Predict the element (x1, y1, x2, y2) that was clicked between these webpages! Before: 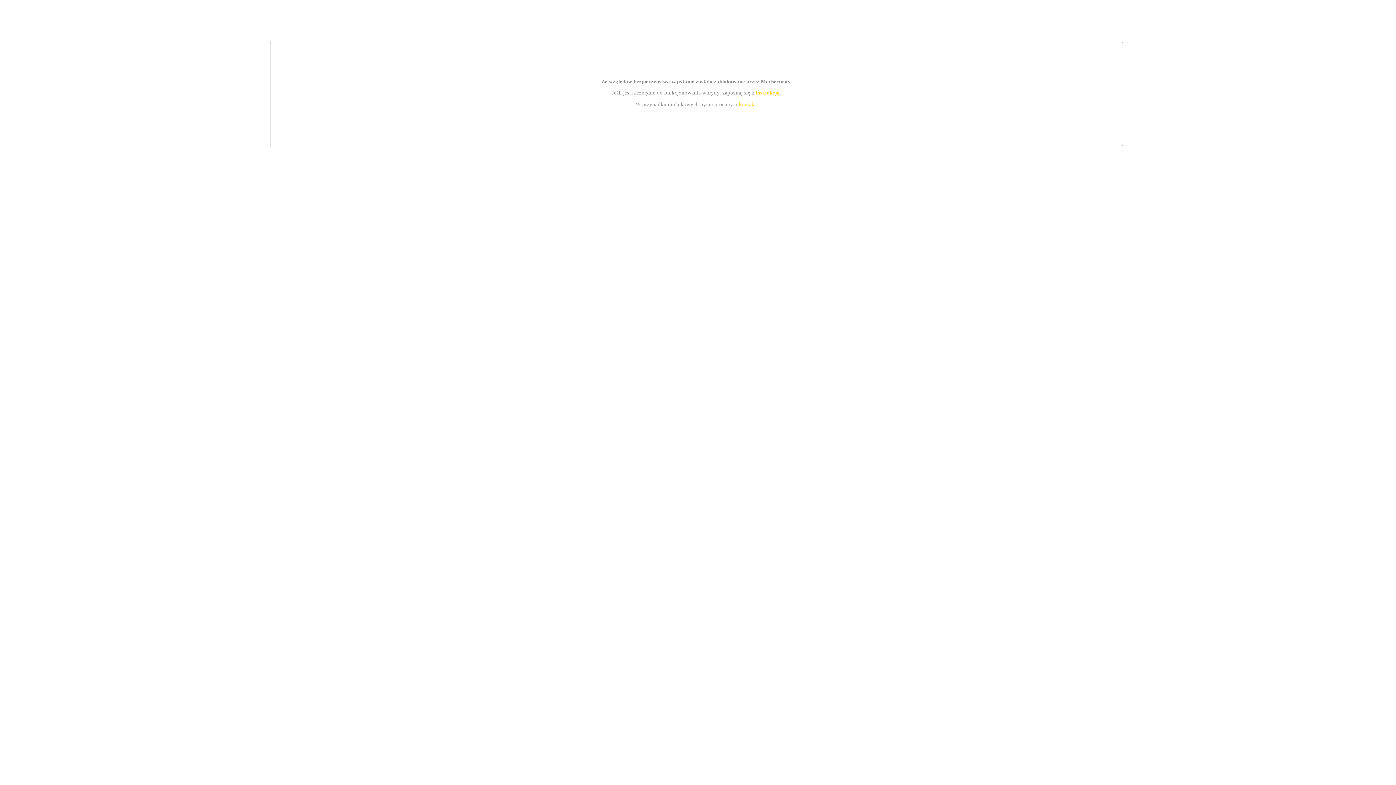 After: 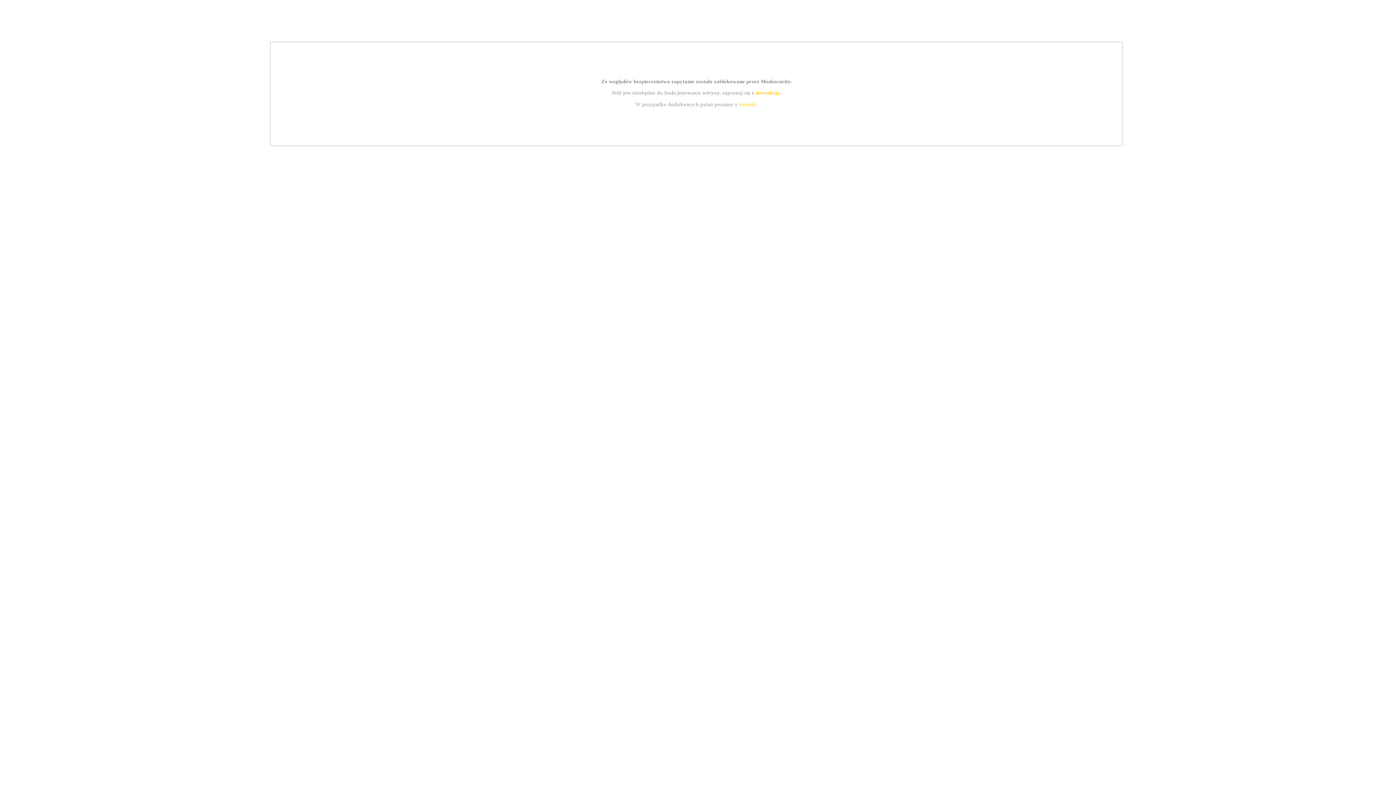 Action: bbox: (755, 89, 779, 95) label: instrukcją